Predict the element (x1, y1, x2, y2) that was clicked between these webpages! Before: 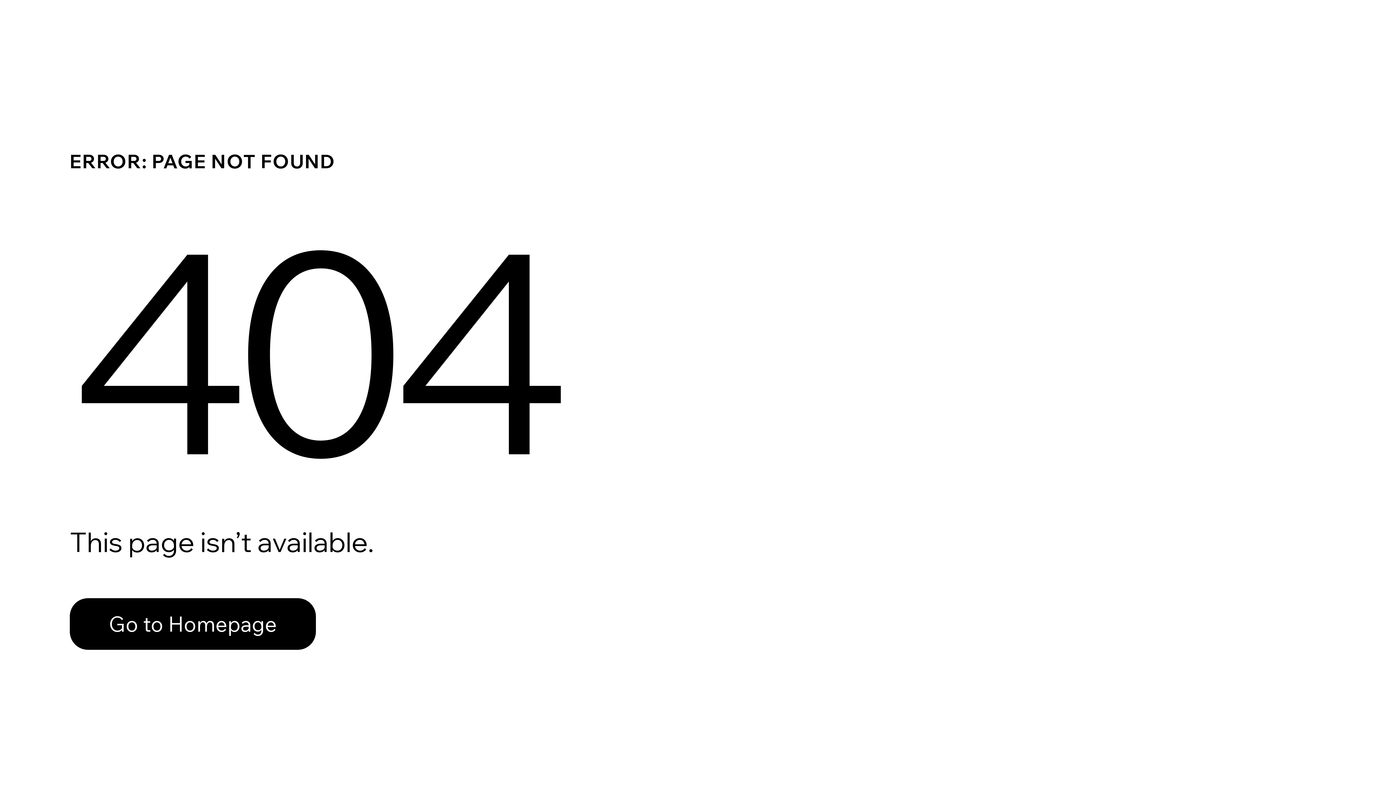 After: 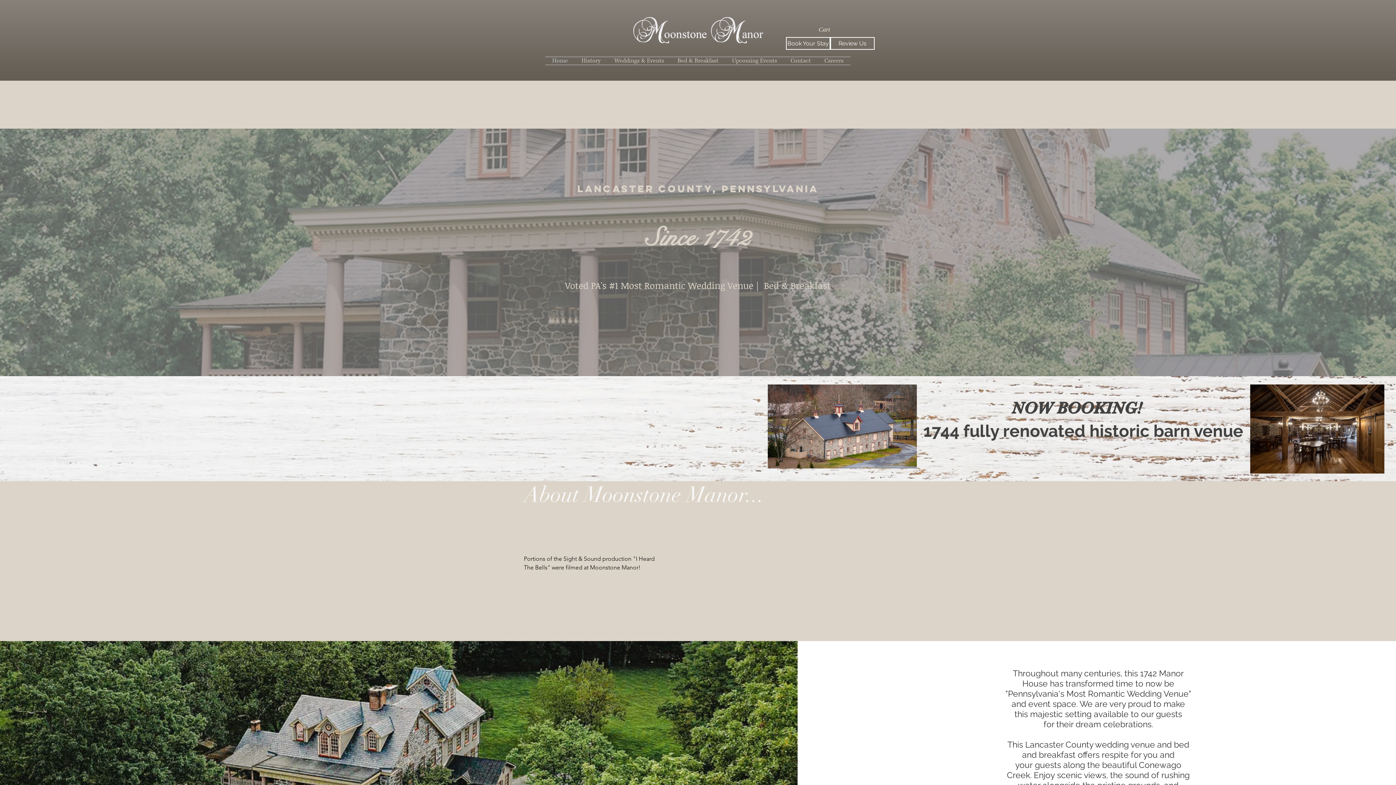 Action: bbox: (69, 598, 316, 650) label: Go to Homepage